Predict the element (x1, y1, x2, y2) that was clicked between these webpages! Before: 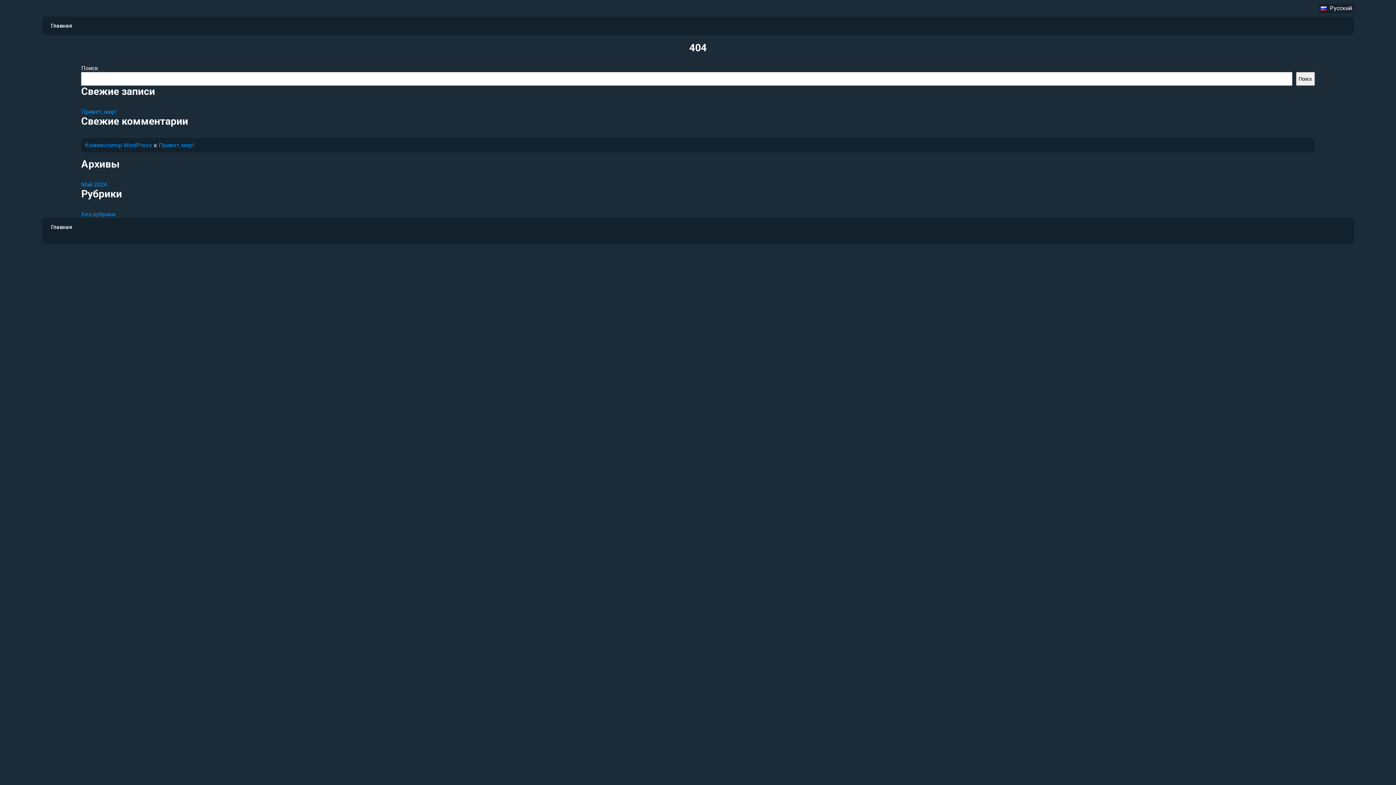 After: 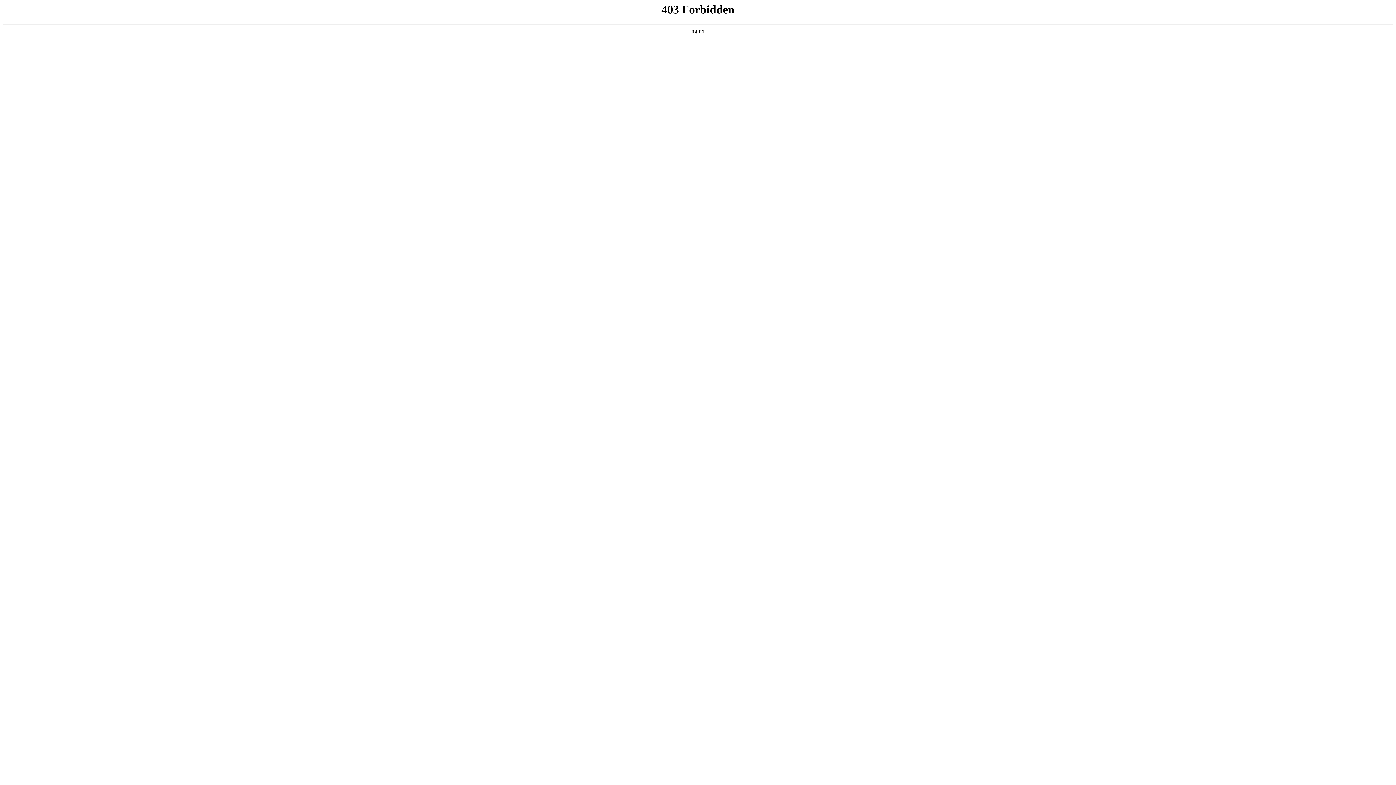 Action: label: Комментатор WordPress bbox: (84, 141, 152, 148)